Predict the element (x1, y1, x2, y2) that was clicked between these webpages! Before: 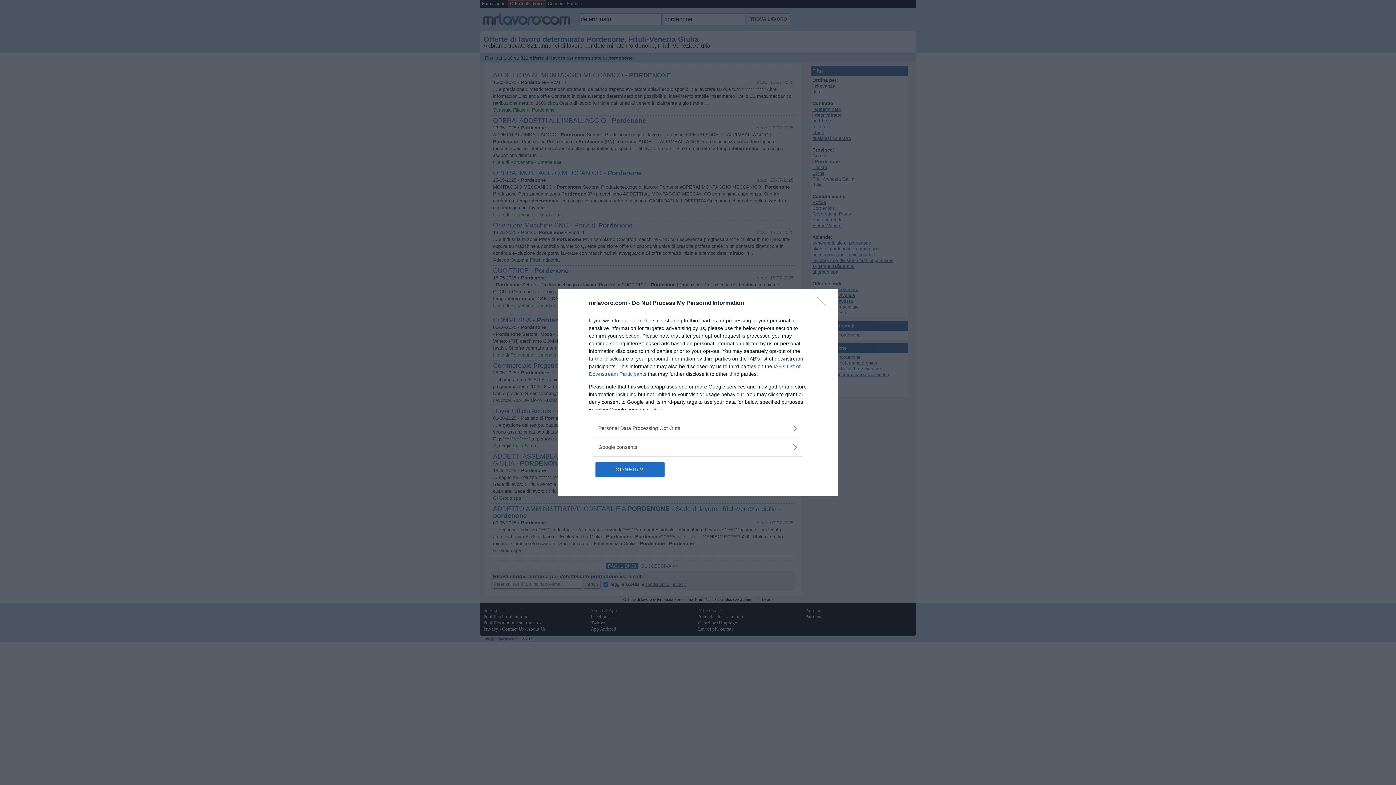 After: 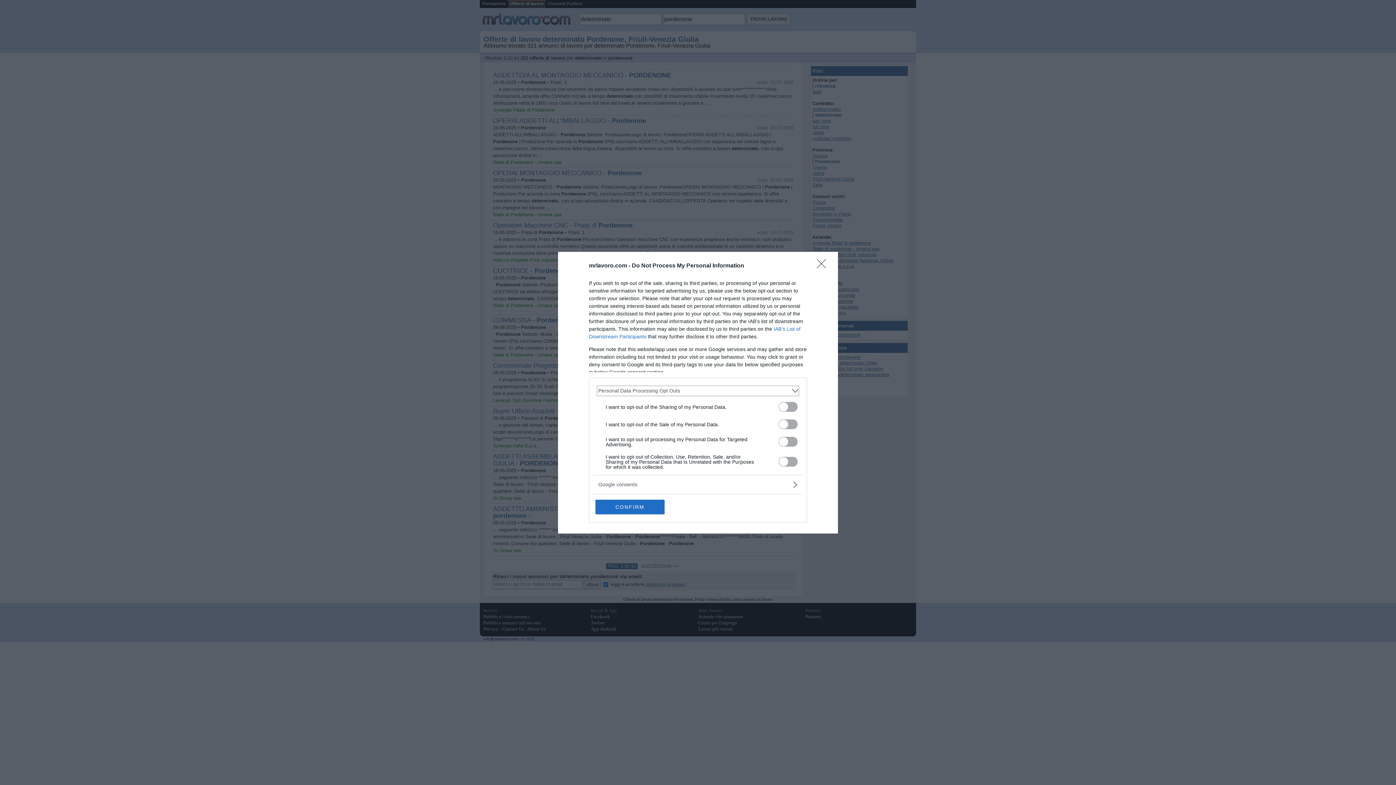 Action: bbox: (598, 424, 797, 432) label: Opt-Outs